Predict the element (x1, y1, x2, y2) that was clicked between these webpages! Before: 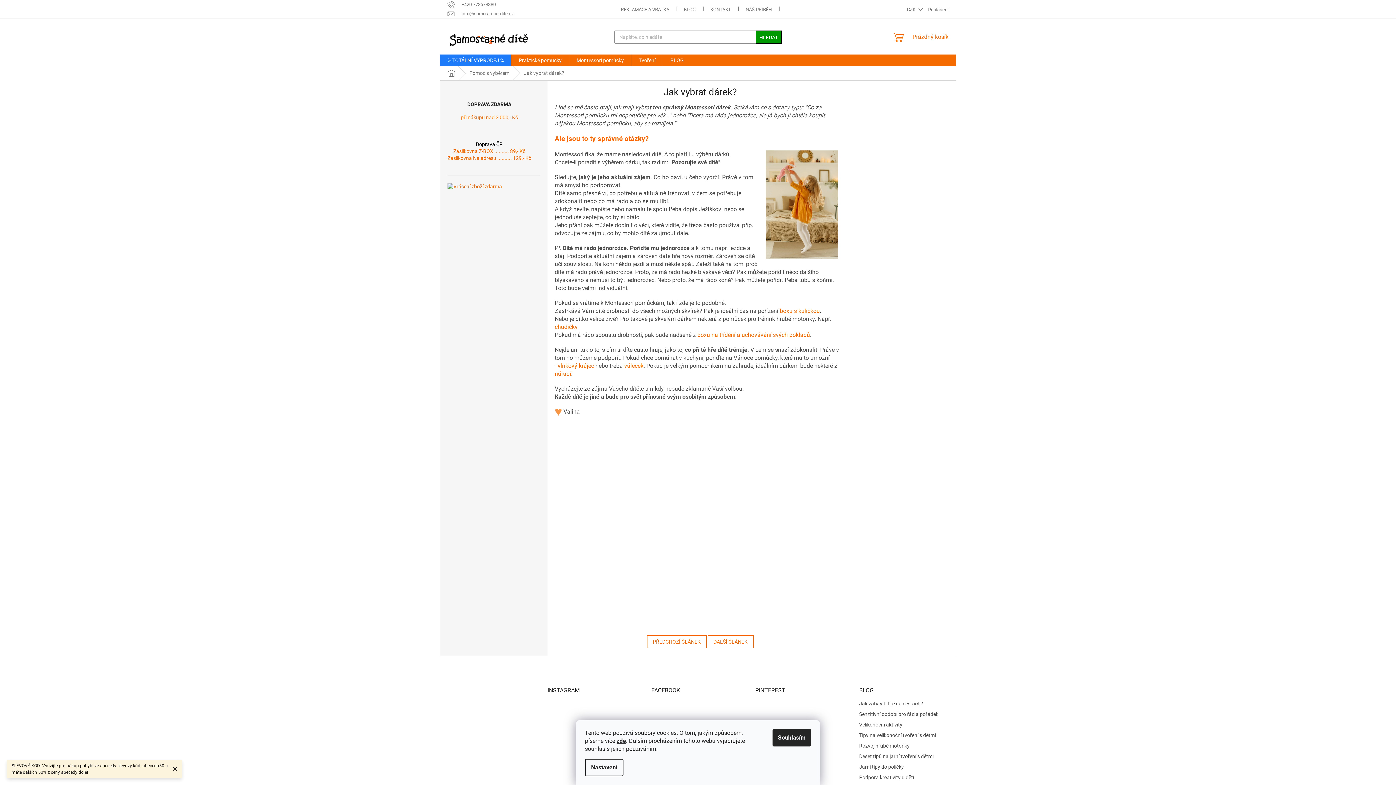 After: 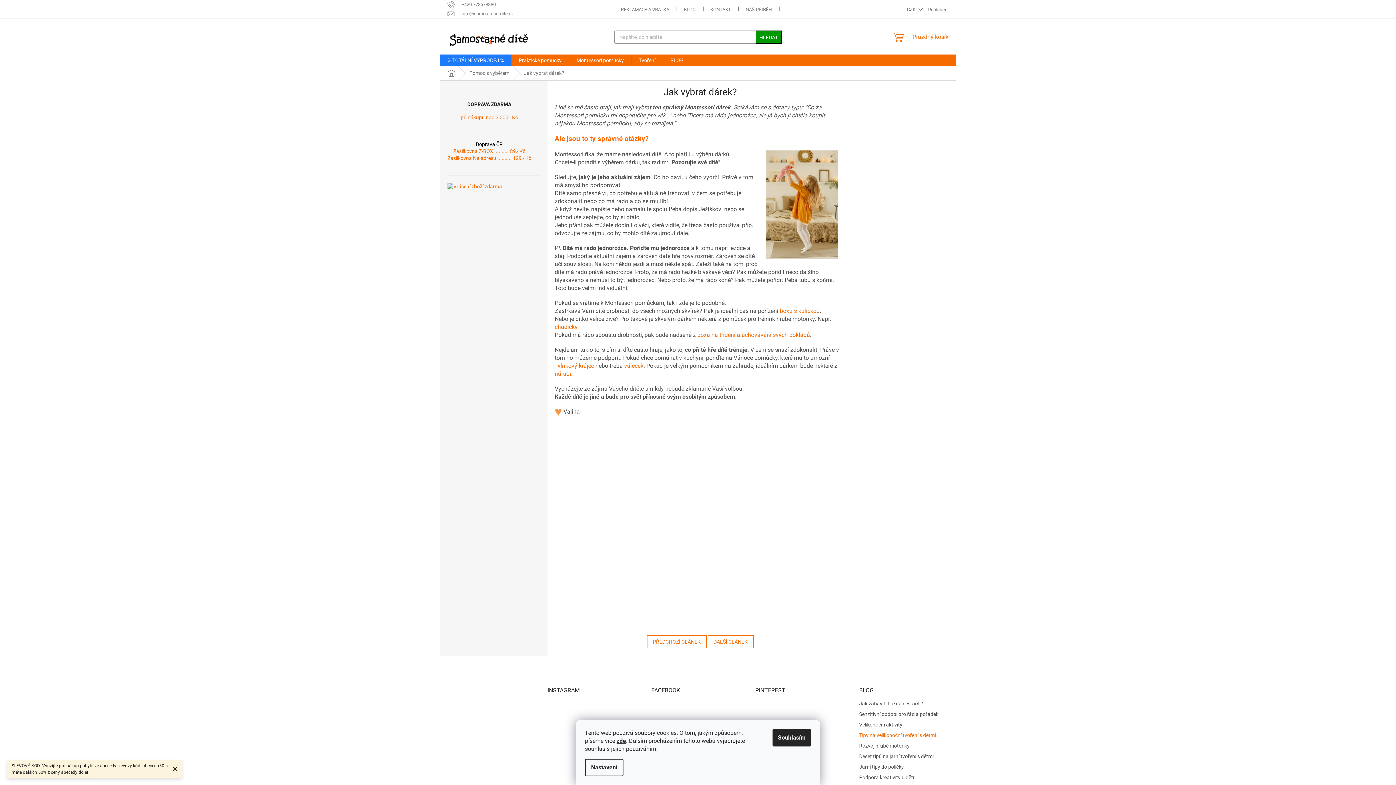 Action: label: Tipy na velikonoční tvoření s dětmi bbox: (859, 732, 948, 739)